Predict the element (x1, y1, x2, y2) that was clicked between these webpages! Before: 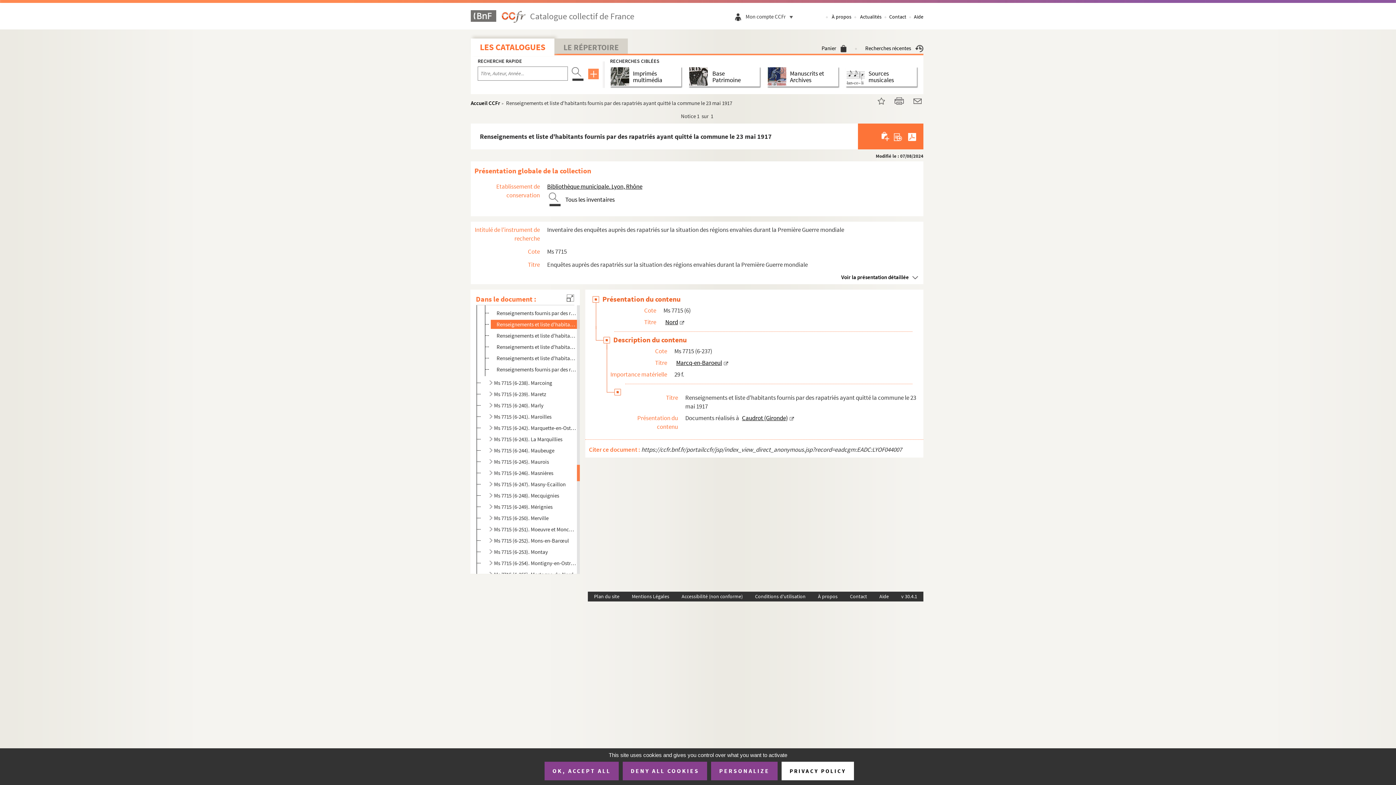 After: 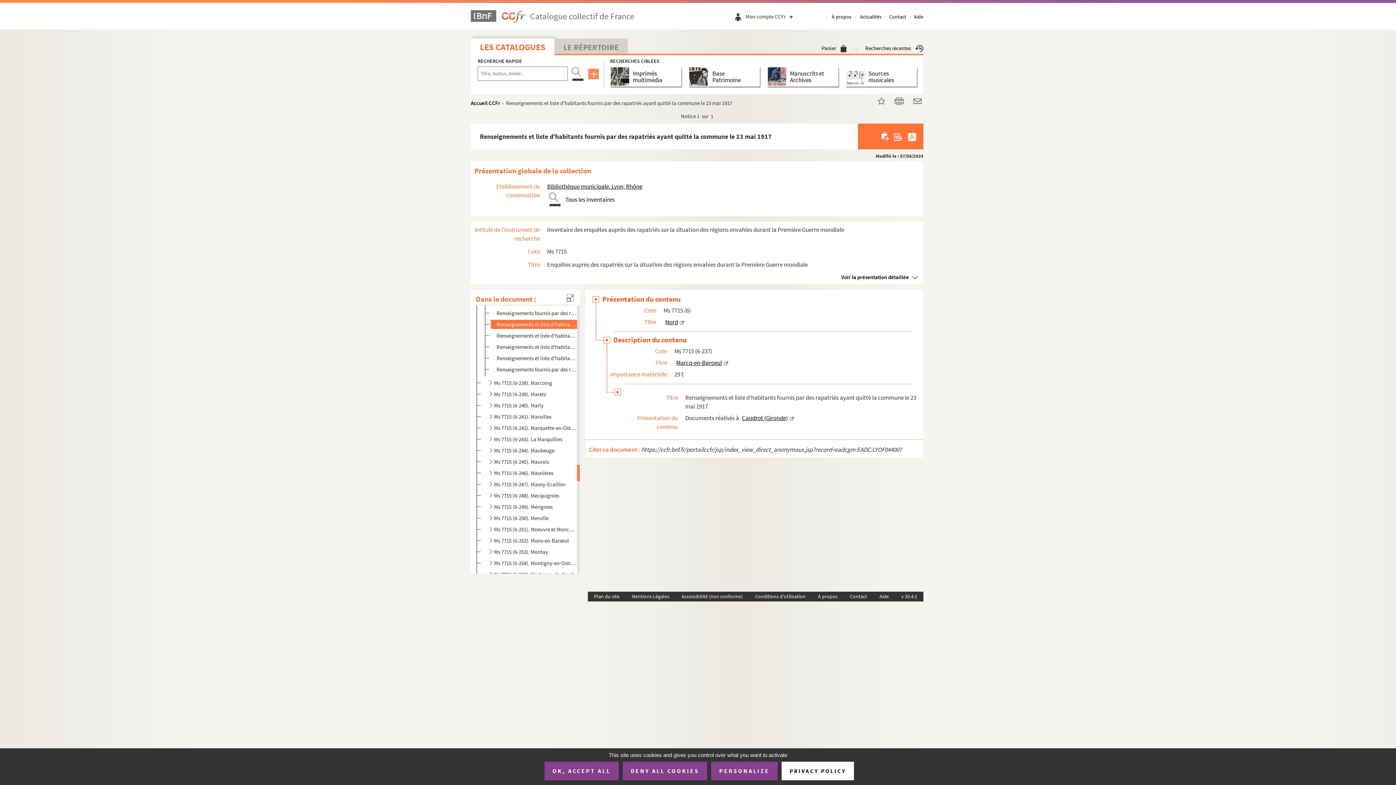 Action: bbox: (788, 414, 796, 422)